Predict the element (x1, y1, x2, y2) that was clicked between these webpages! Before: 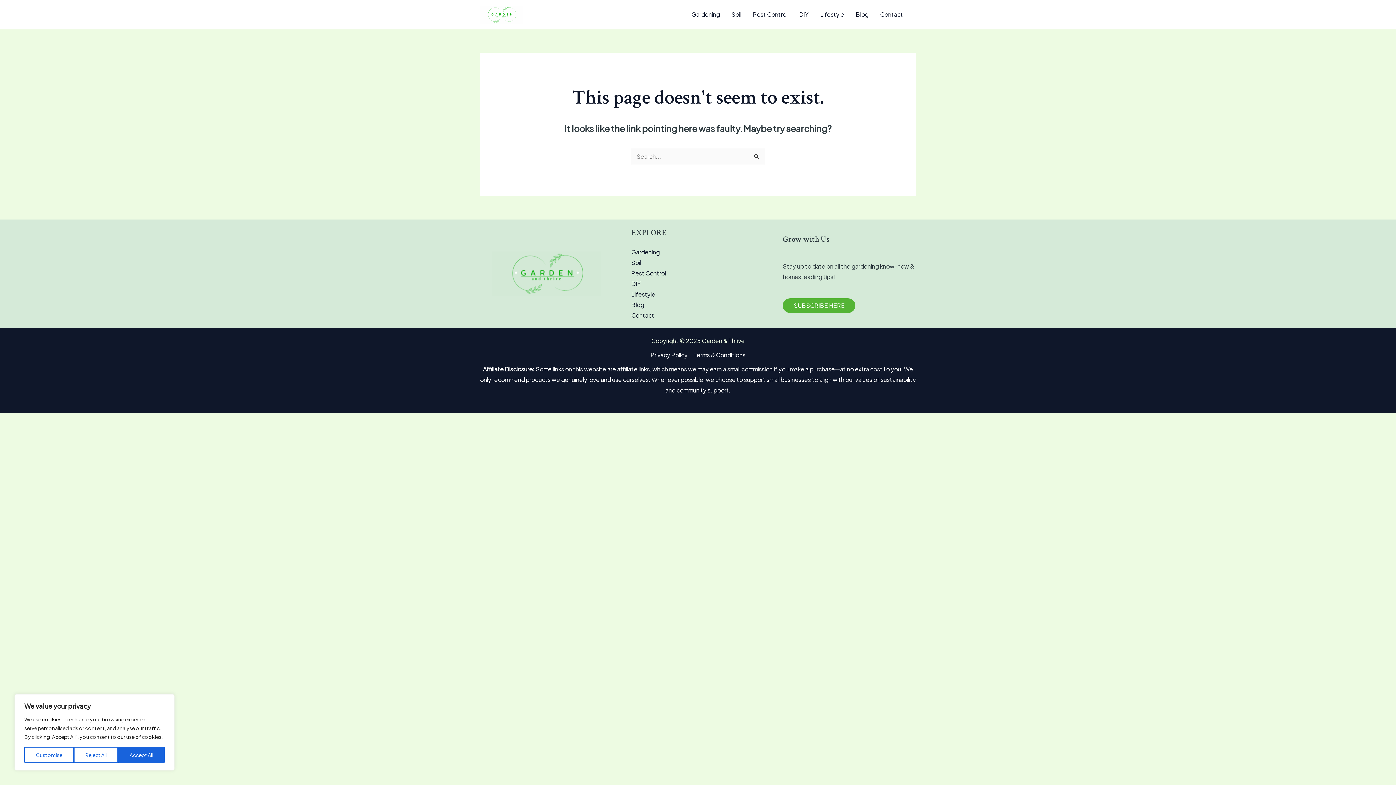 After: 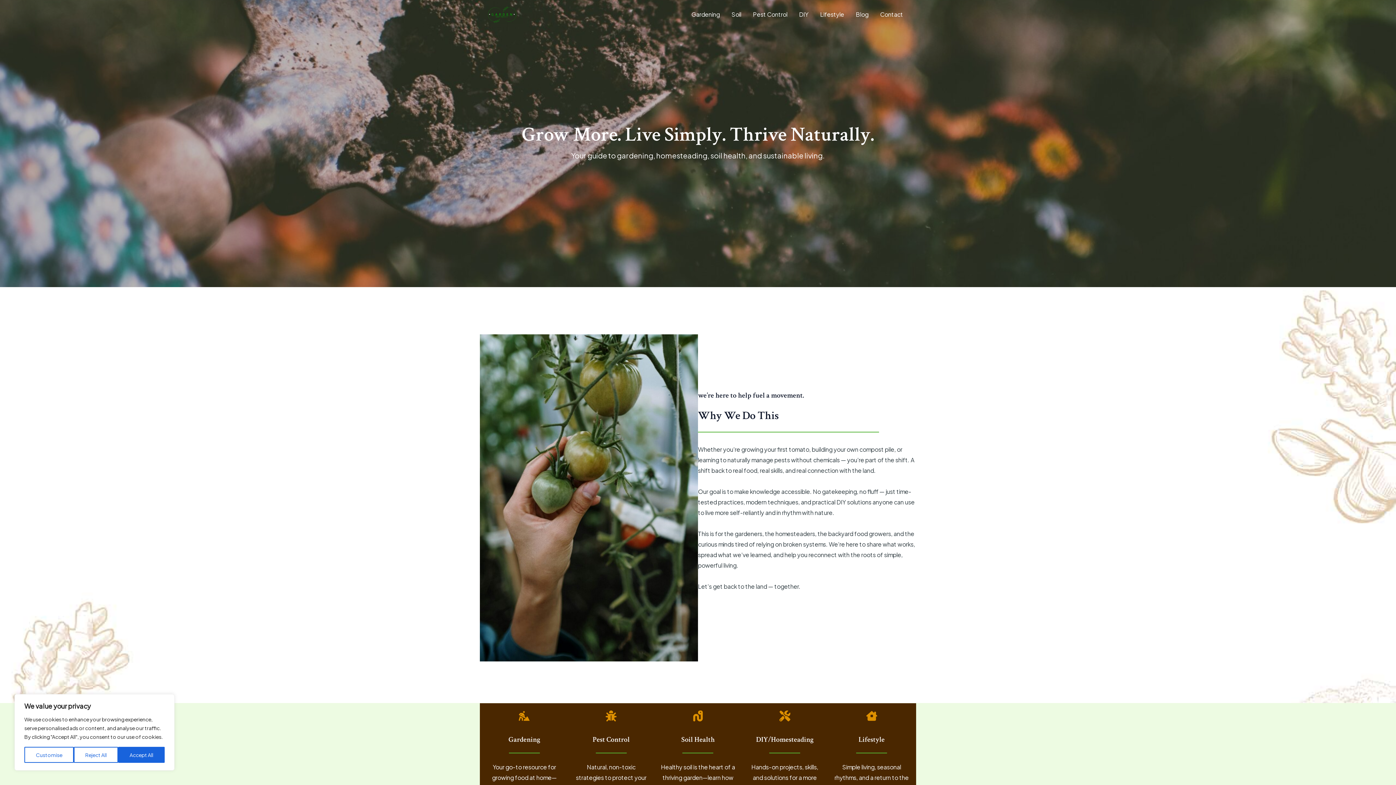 Action: bbox: (480, 10, 523, 17)